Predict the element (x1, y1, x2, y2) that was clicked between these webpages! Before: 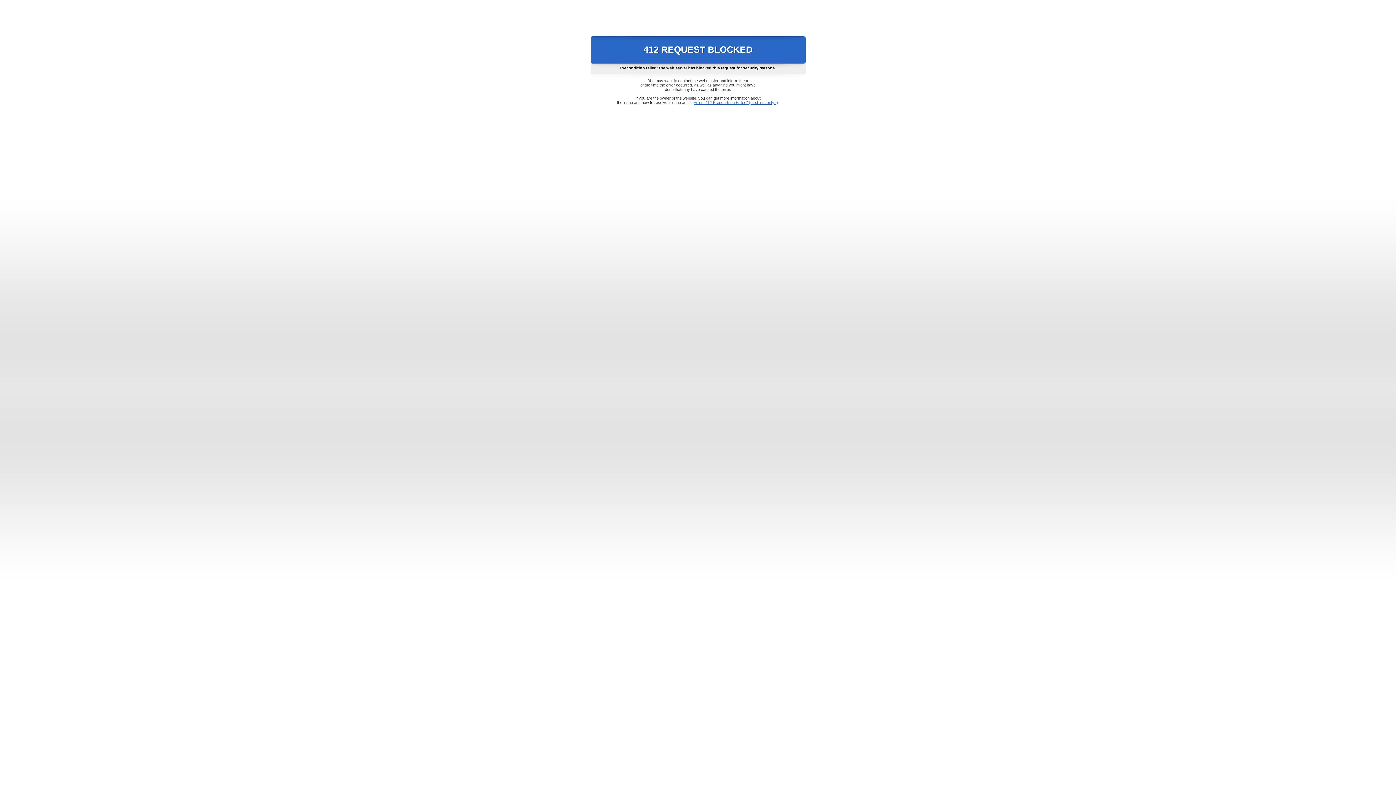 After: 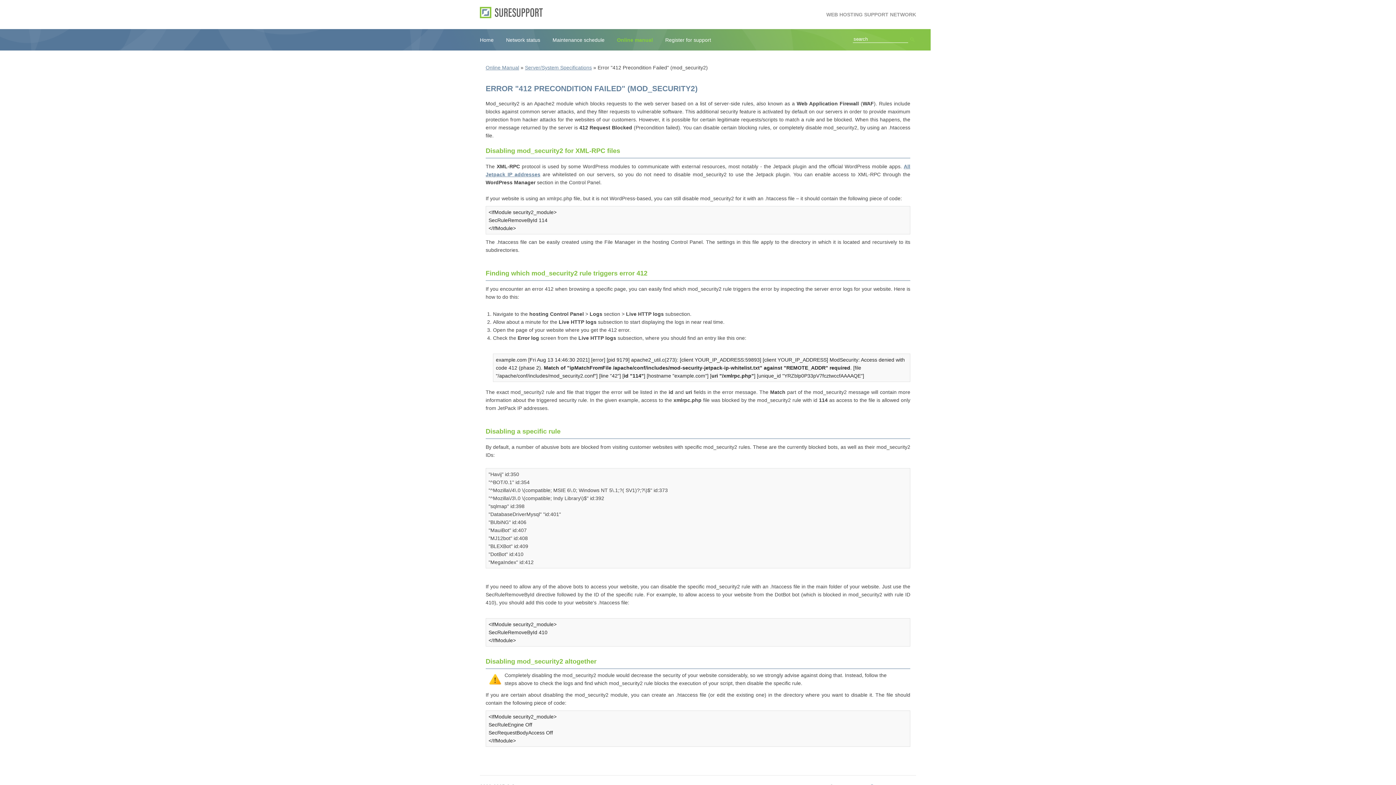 Action: label: Error "412 Precondition Failed" (mod_security2) bbox: (693, 100, 778, 104)